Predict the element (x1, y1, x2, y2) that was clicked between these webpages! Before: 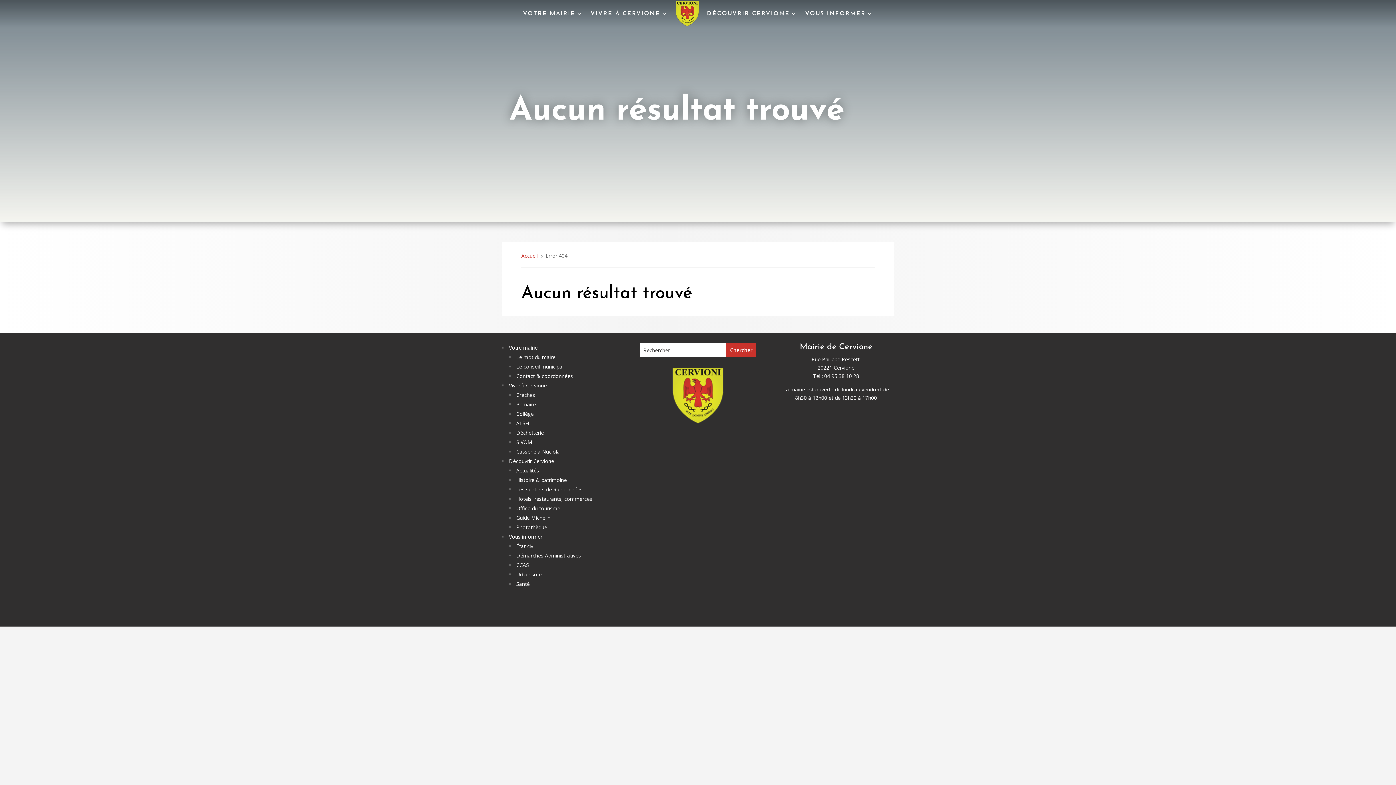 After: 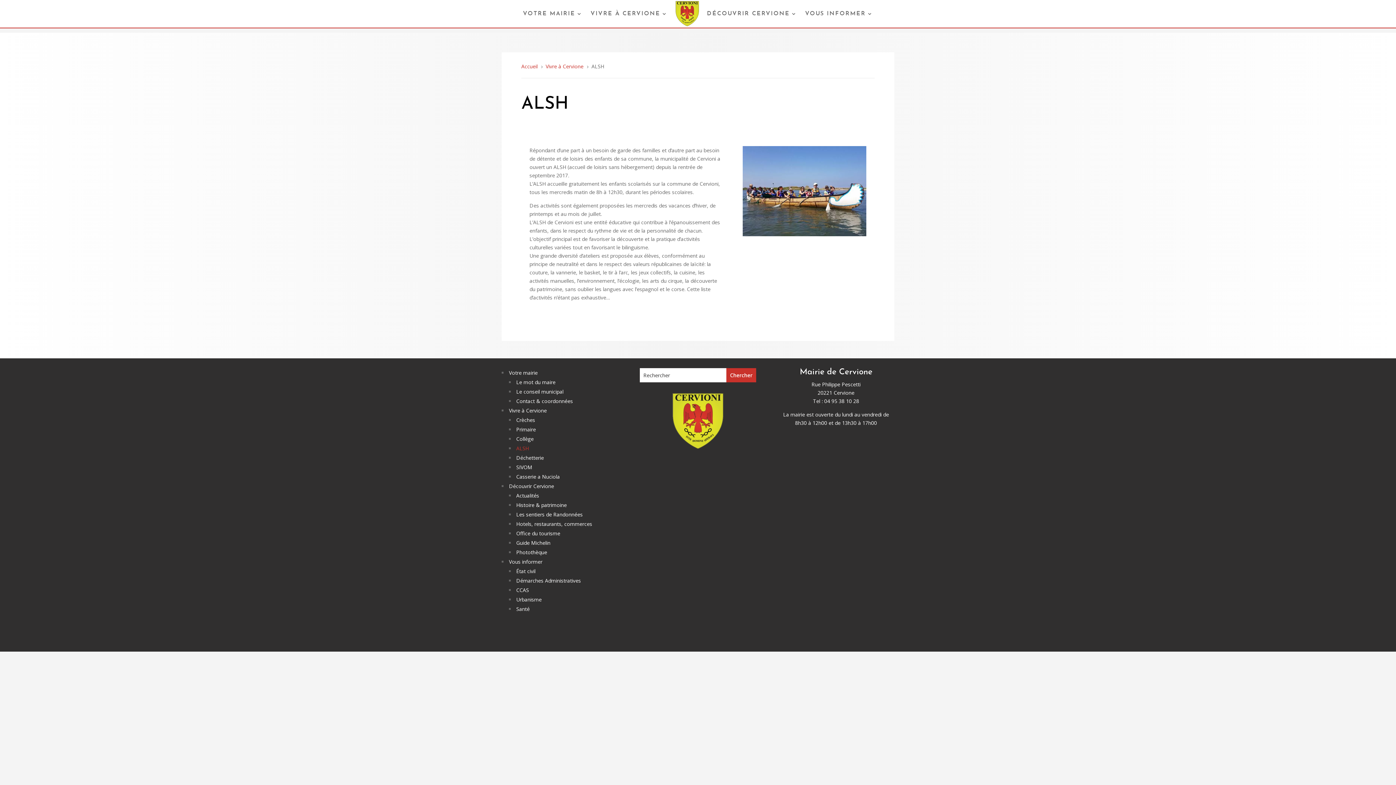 Action: bbox: (516, 419, 529, 426) label: ALSH